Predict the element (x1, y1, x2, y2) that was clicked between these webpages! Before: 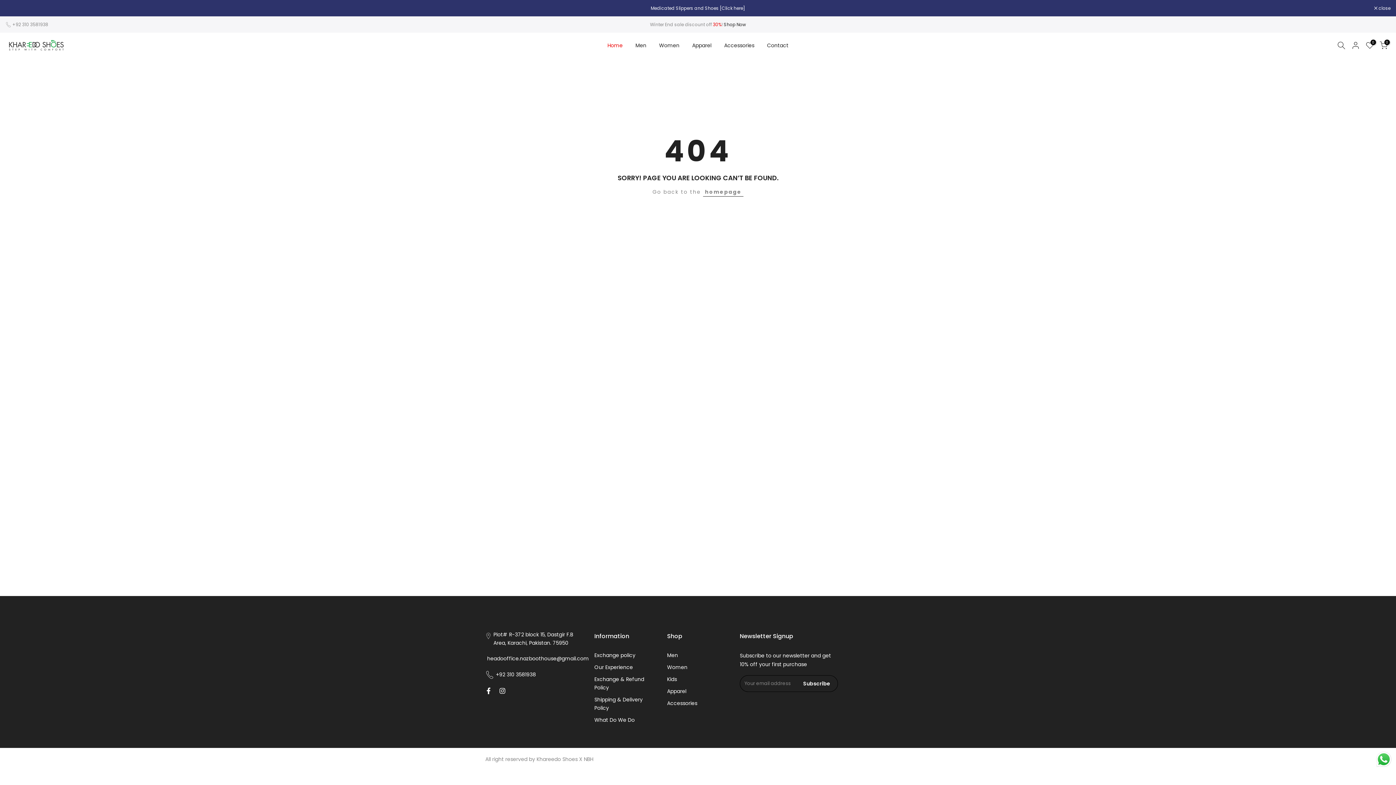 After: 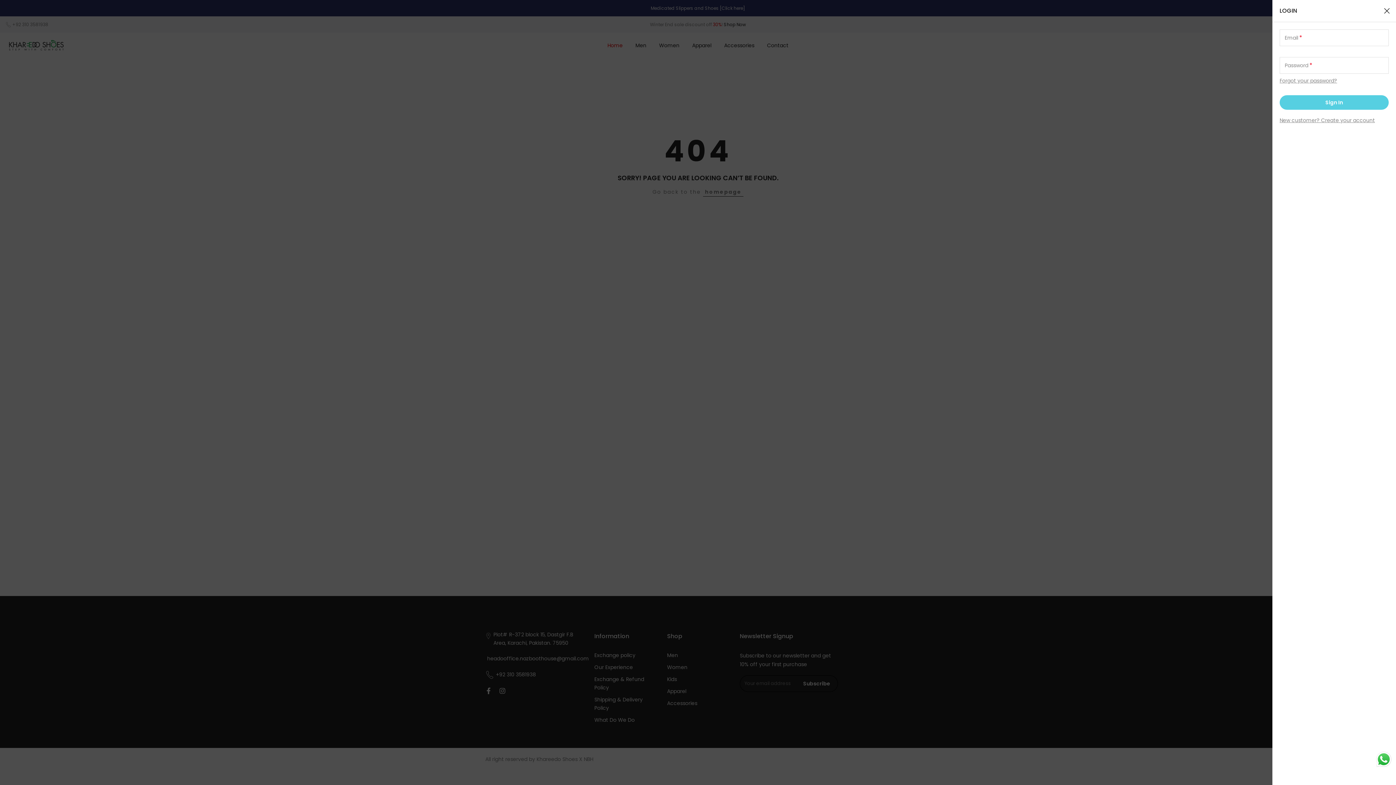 Action: bbox: (1351, 41, 1360, 49)